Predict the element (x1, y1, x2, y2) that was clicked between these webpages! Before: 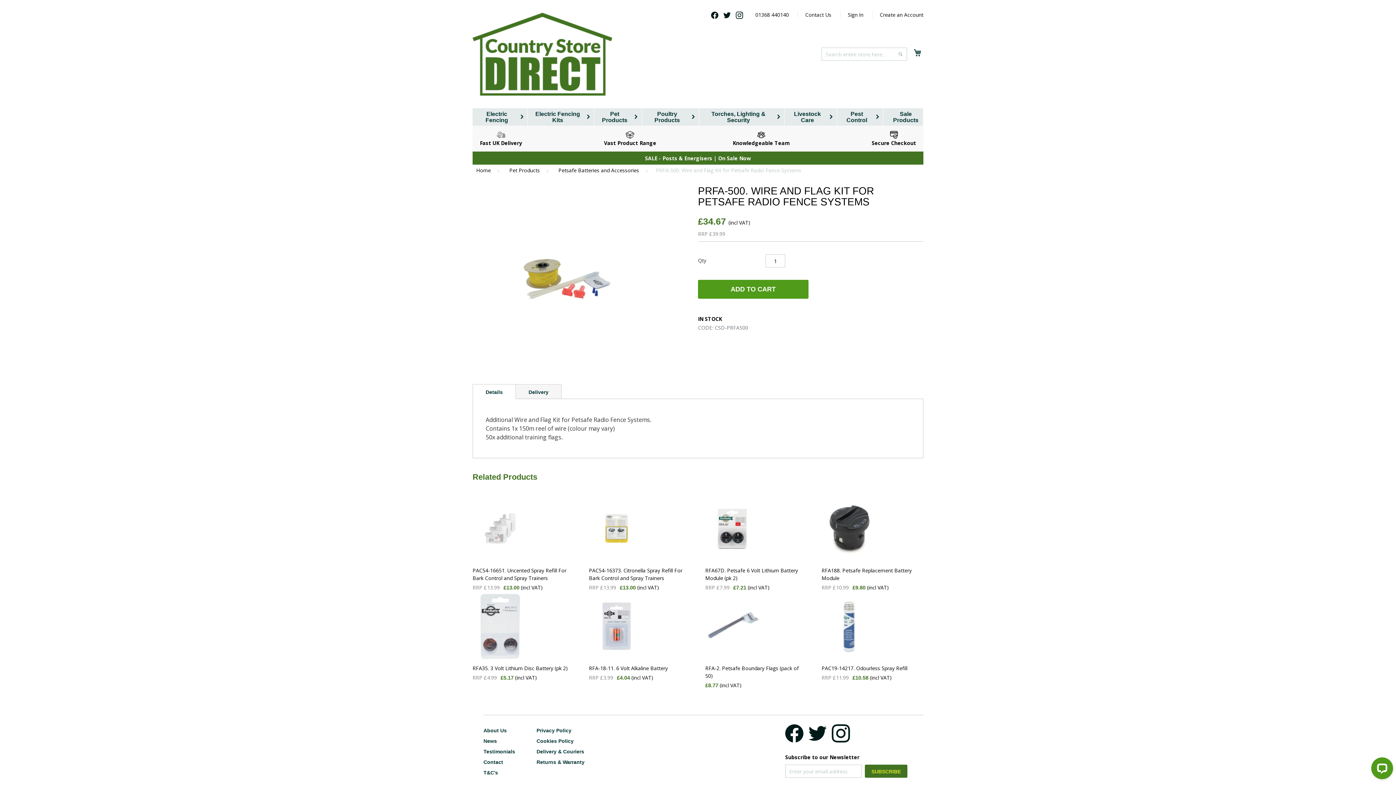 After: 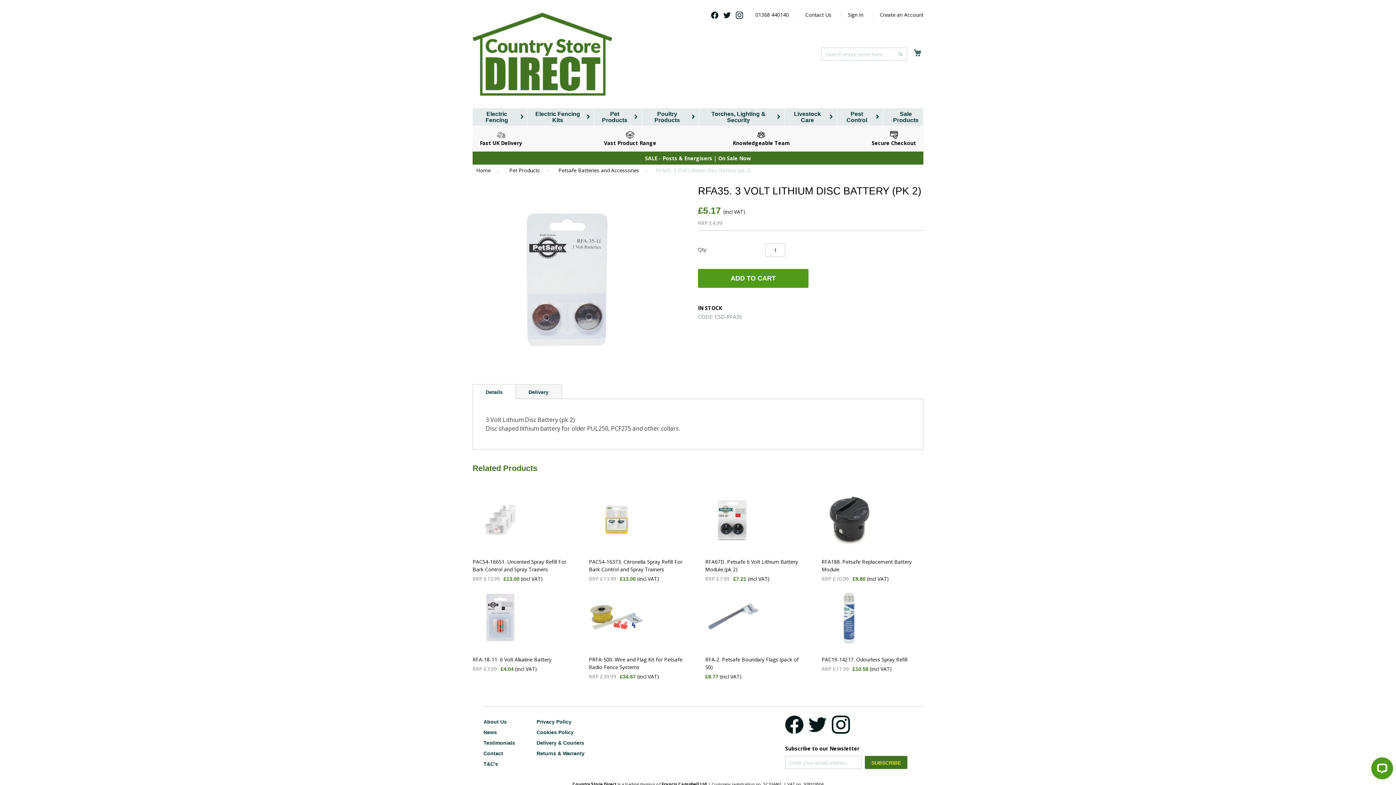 Action: label: RFA35. 3 Volt Lithium Disc Battery (pk 2) bbox: (472, 664, 568, 671)